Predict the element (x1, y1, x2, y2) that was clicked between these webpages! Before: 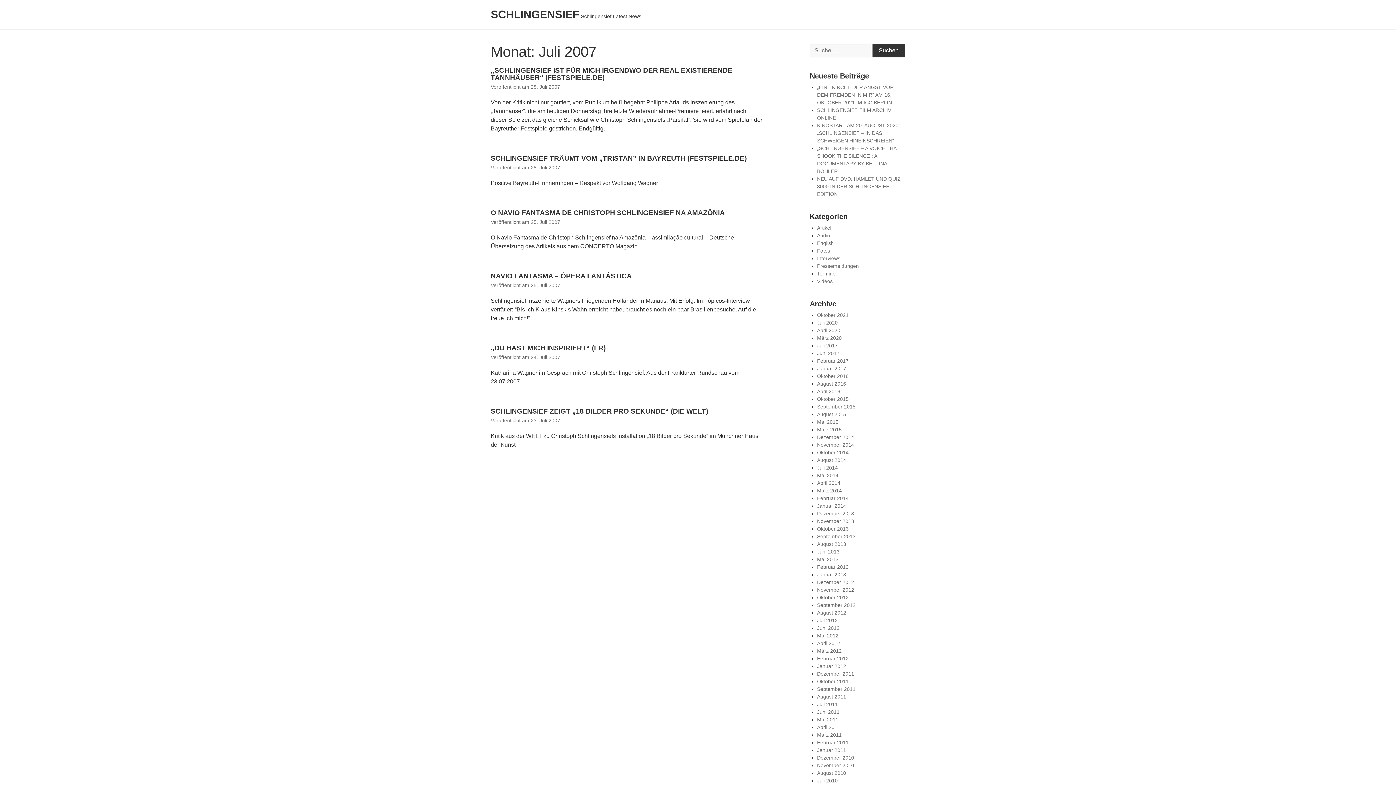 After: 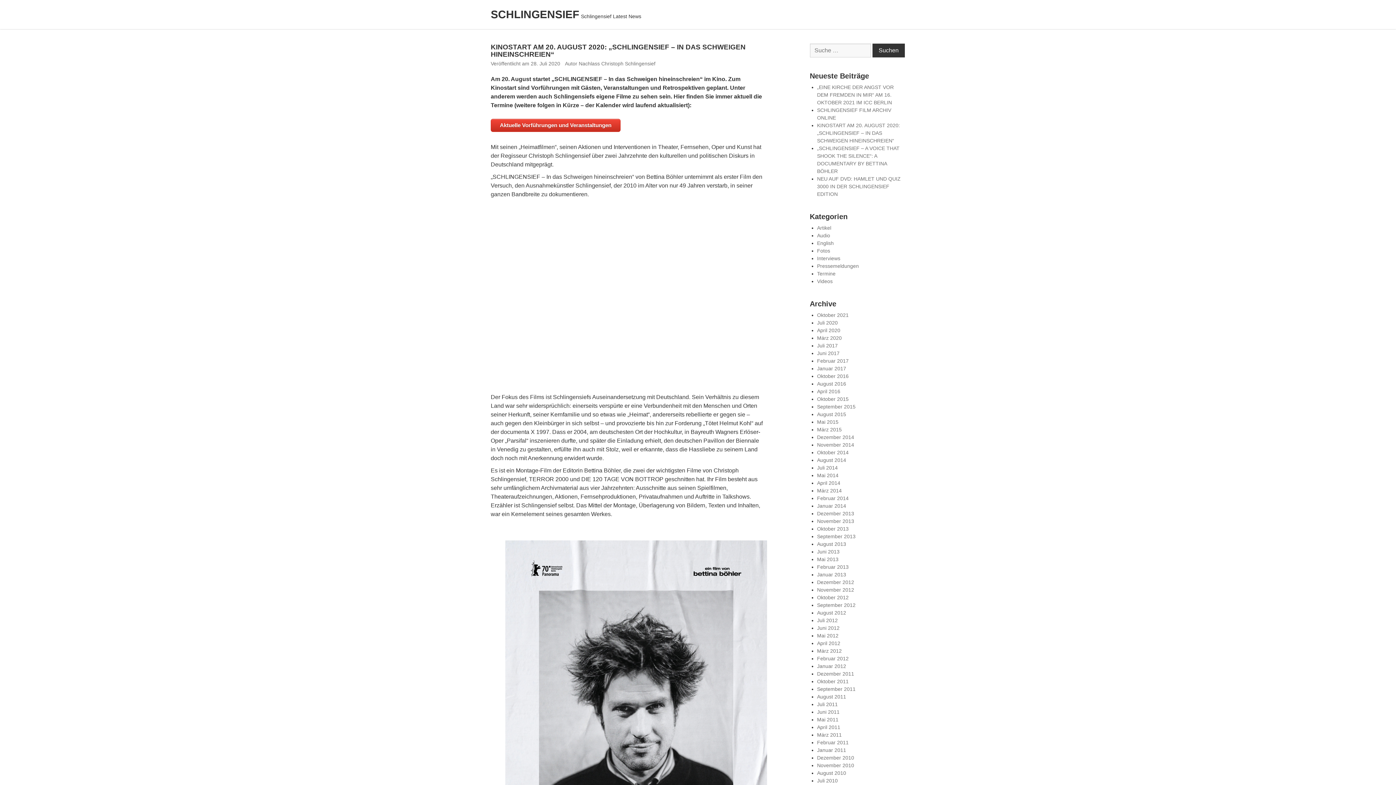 Action: label: KINOSTART AM 20. AUGUST 2020: „SCHLINGENSIEF – IN DAS SCHWEIGEN HINEINSCHREIEN“ bbox: (817, 122, 900, 143)